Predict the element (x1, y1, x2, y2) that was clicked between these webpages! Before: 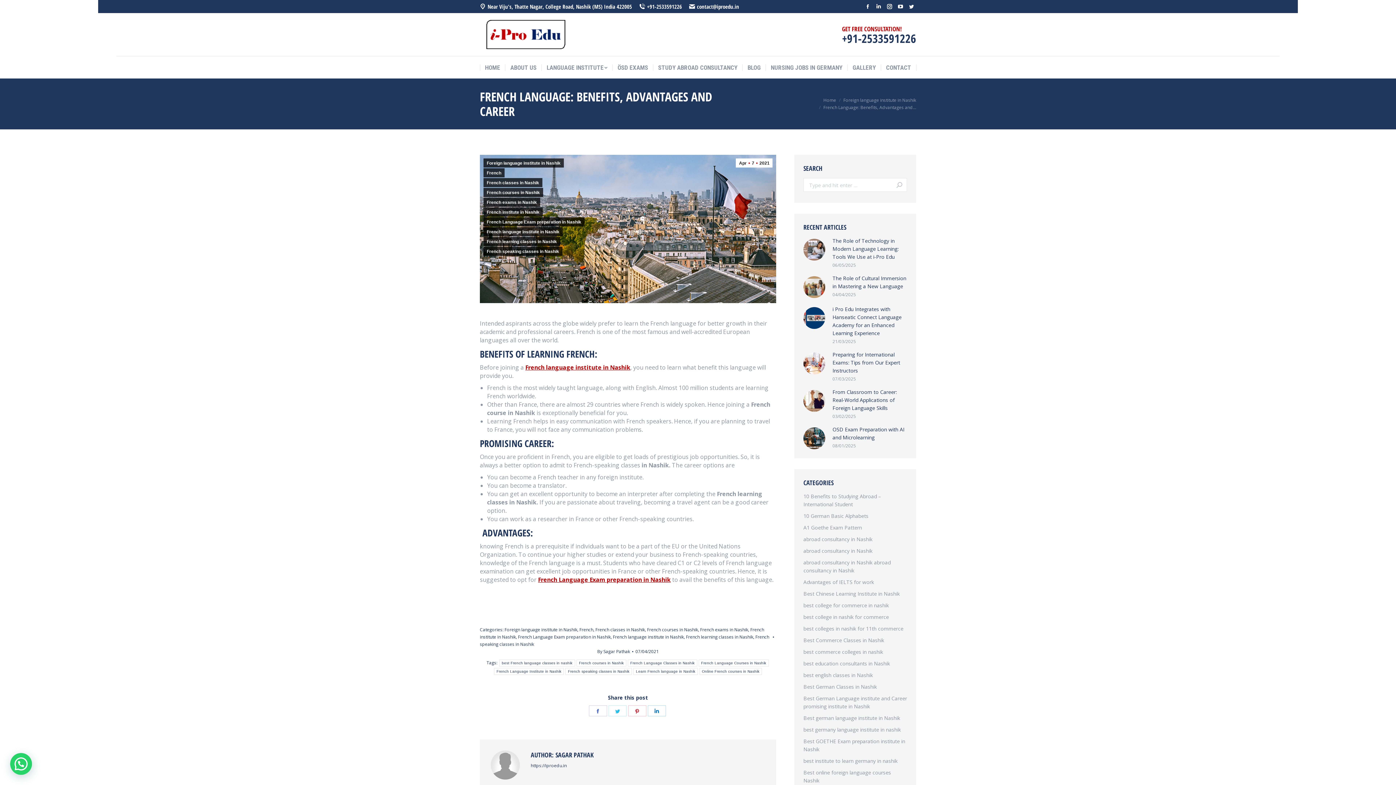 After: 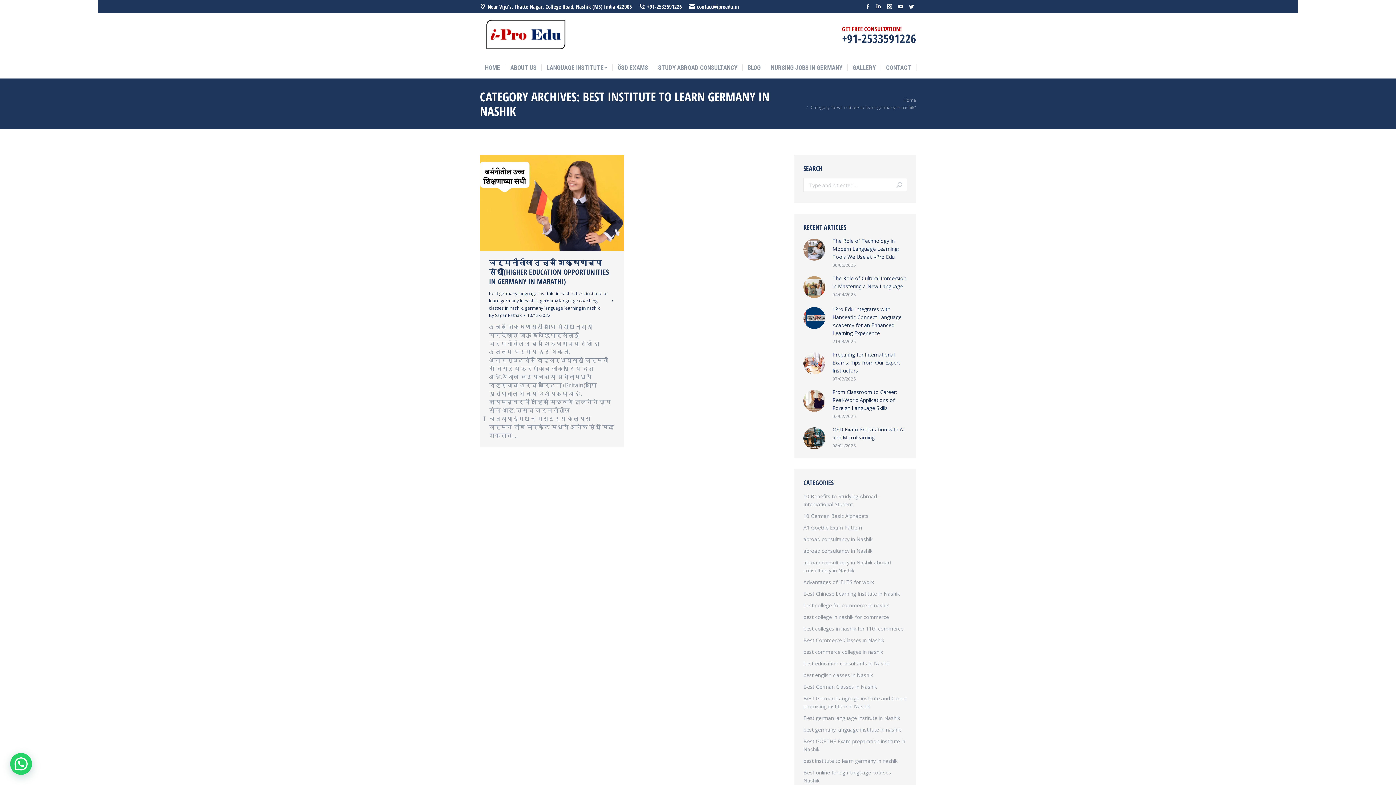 Action: bbox: (803, 757, 897, 765) label: best institute to learn germany in nashik